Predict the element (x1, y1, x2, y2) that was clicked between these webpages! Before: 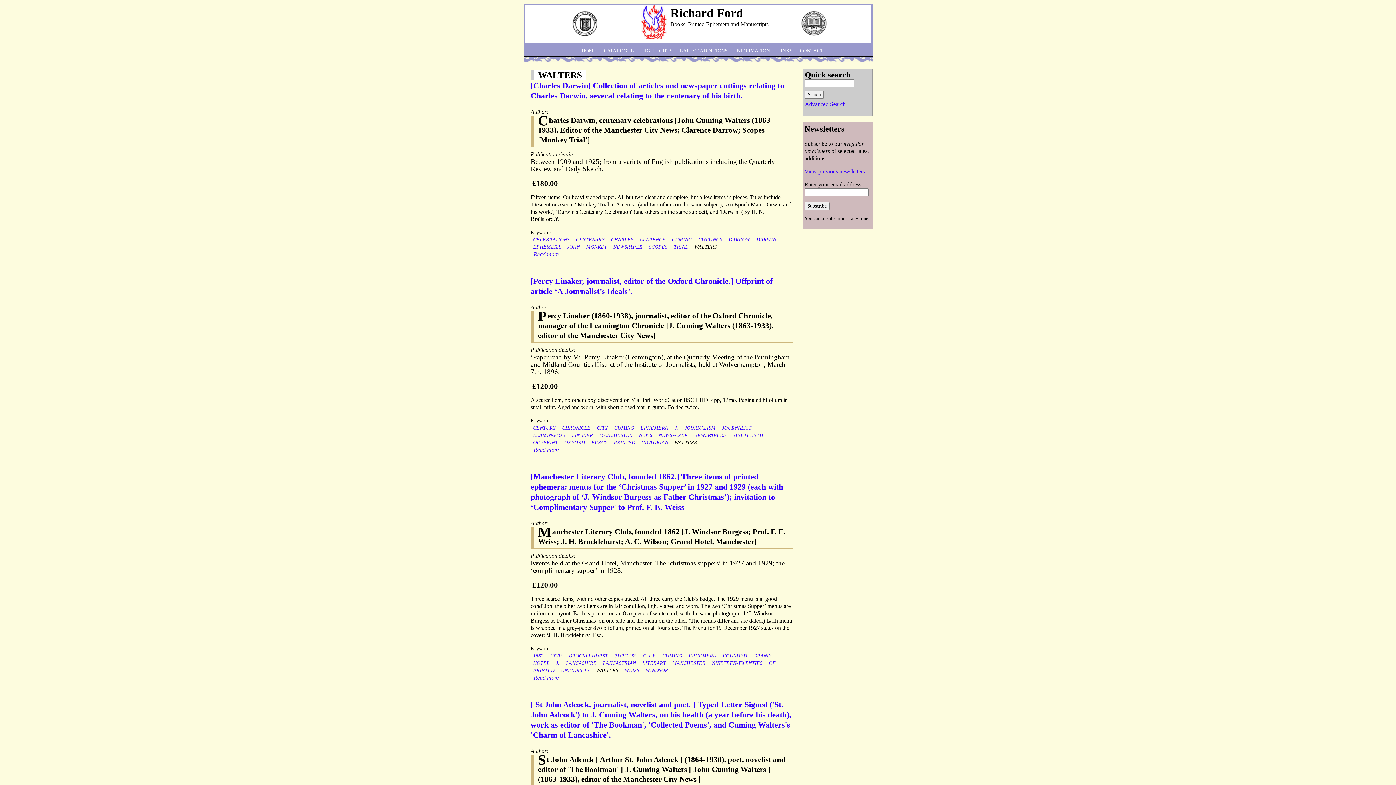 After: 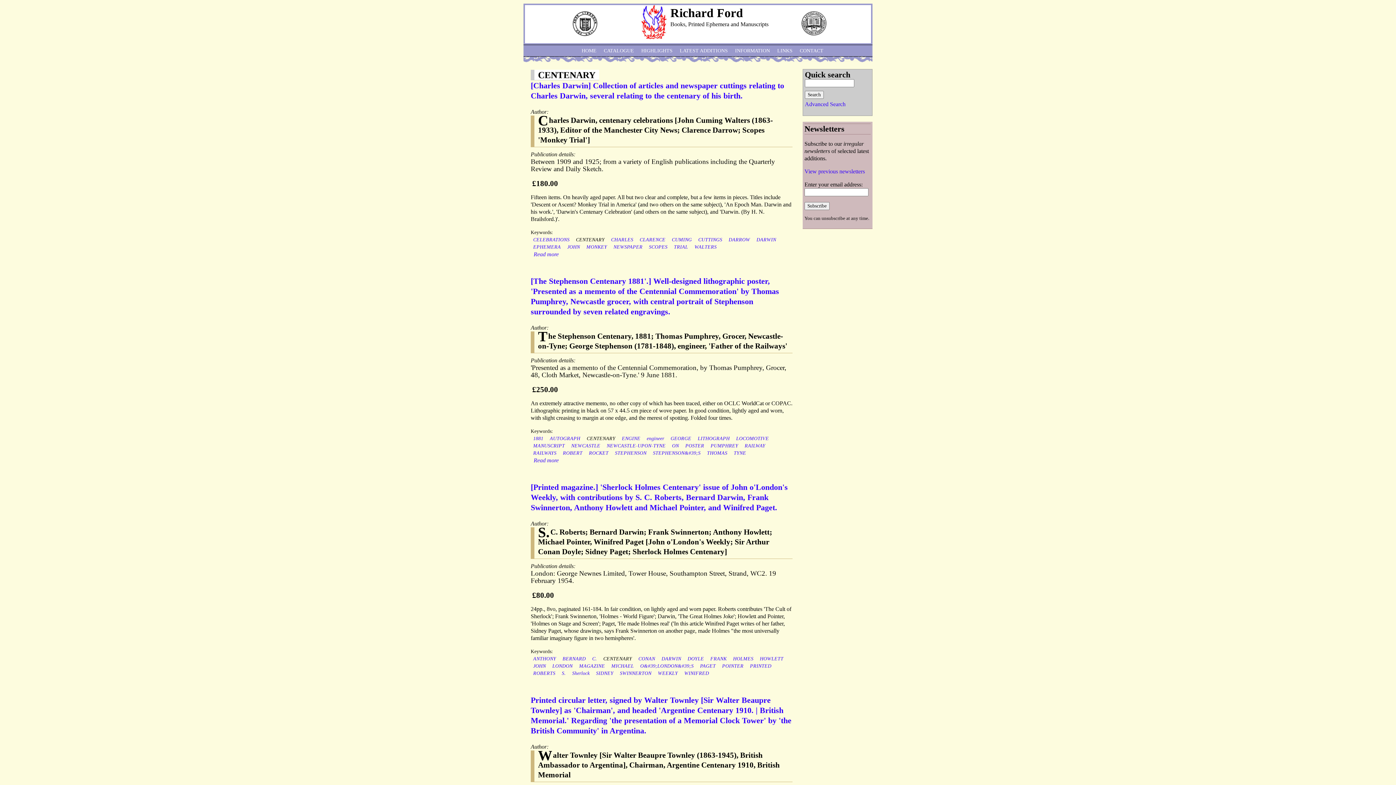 Action: bbox: (576, 237, 604, 242) label: CENTENARY